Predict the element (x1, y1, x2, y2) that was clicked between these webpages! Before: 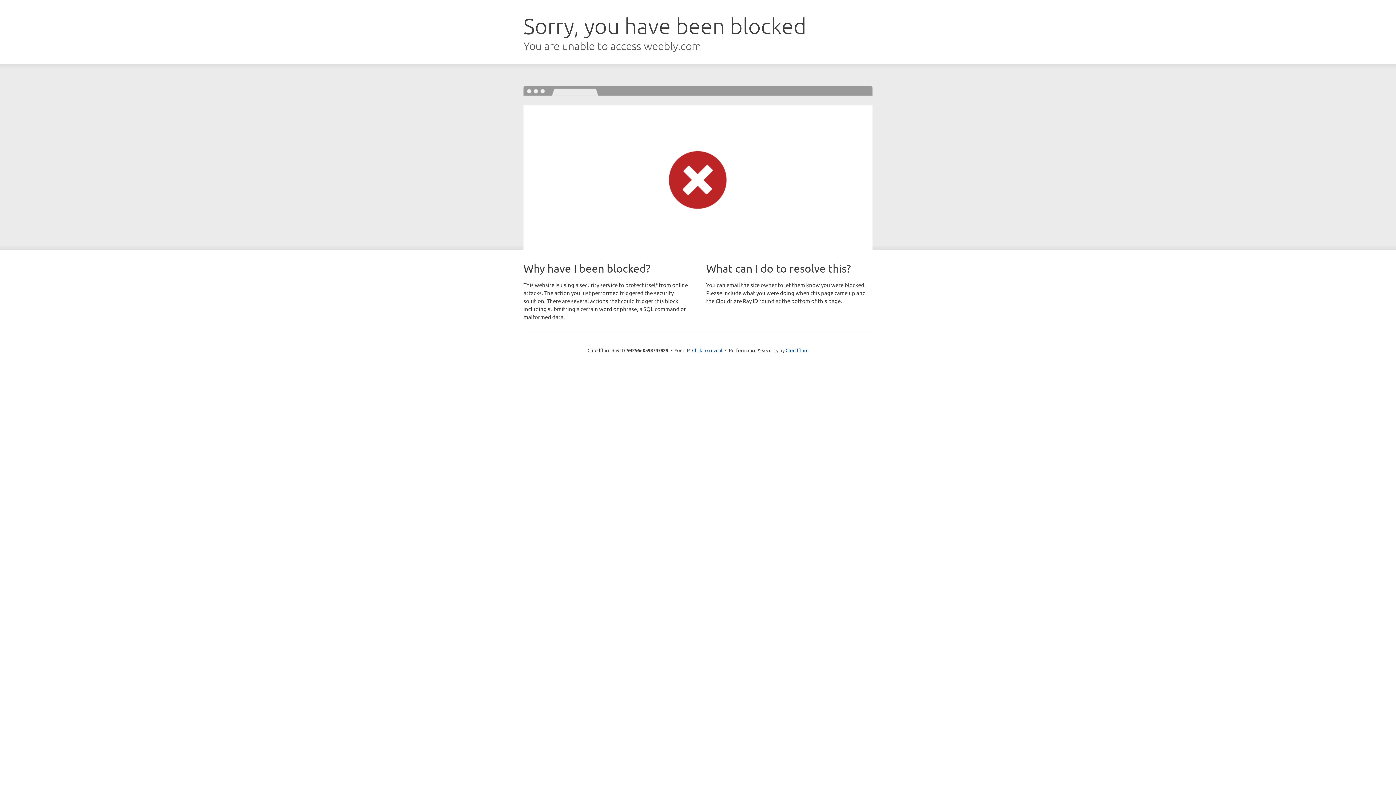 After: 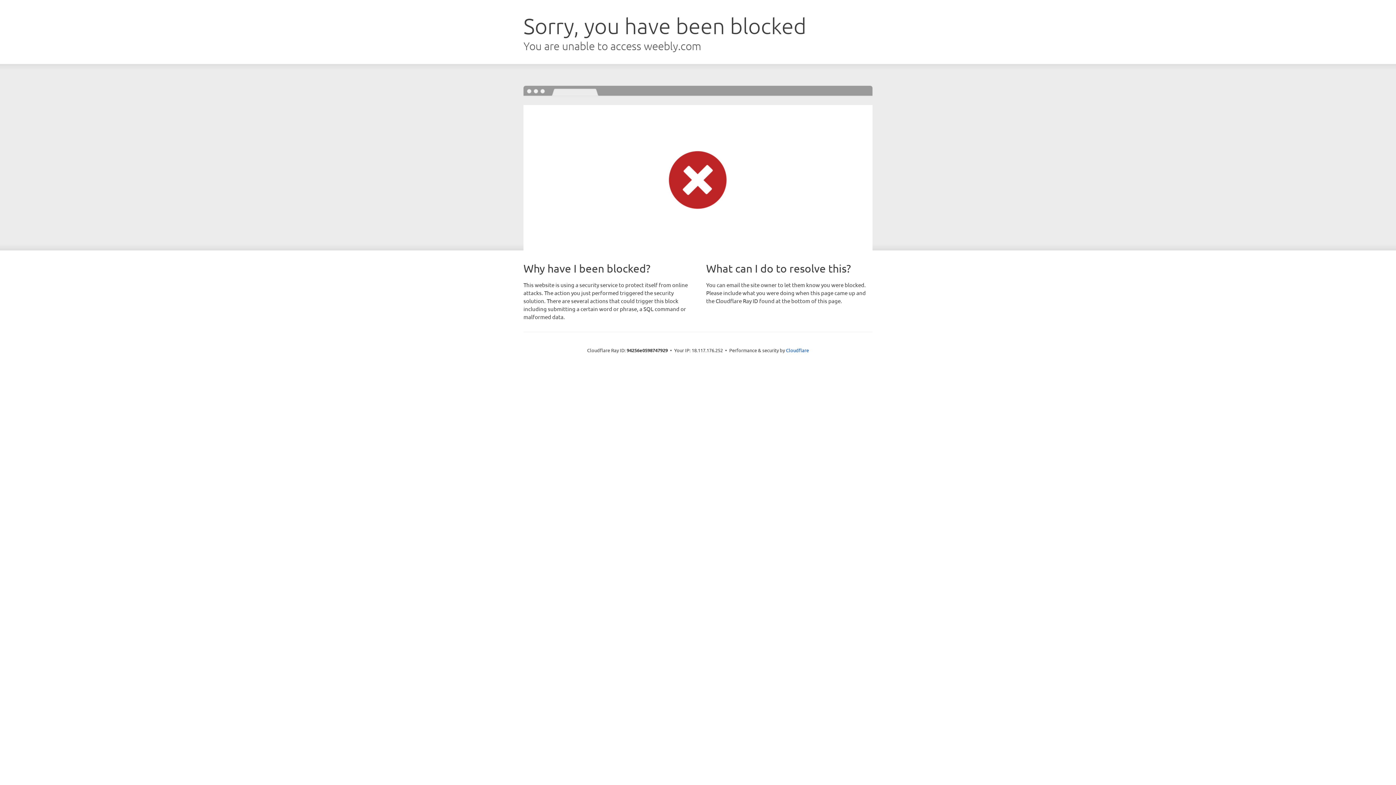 Action: bbox: (692, 346, 722, 353) label: Click to reveal